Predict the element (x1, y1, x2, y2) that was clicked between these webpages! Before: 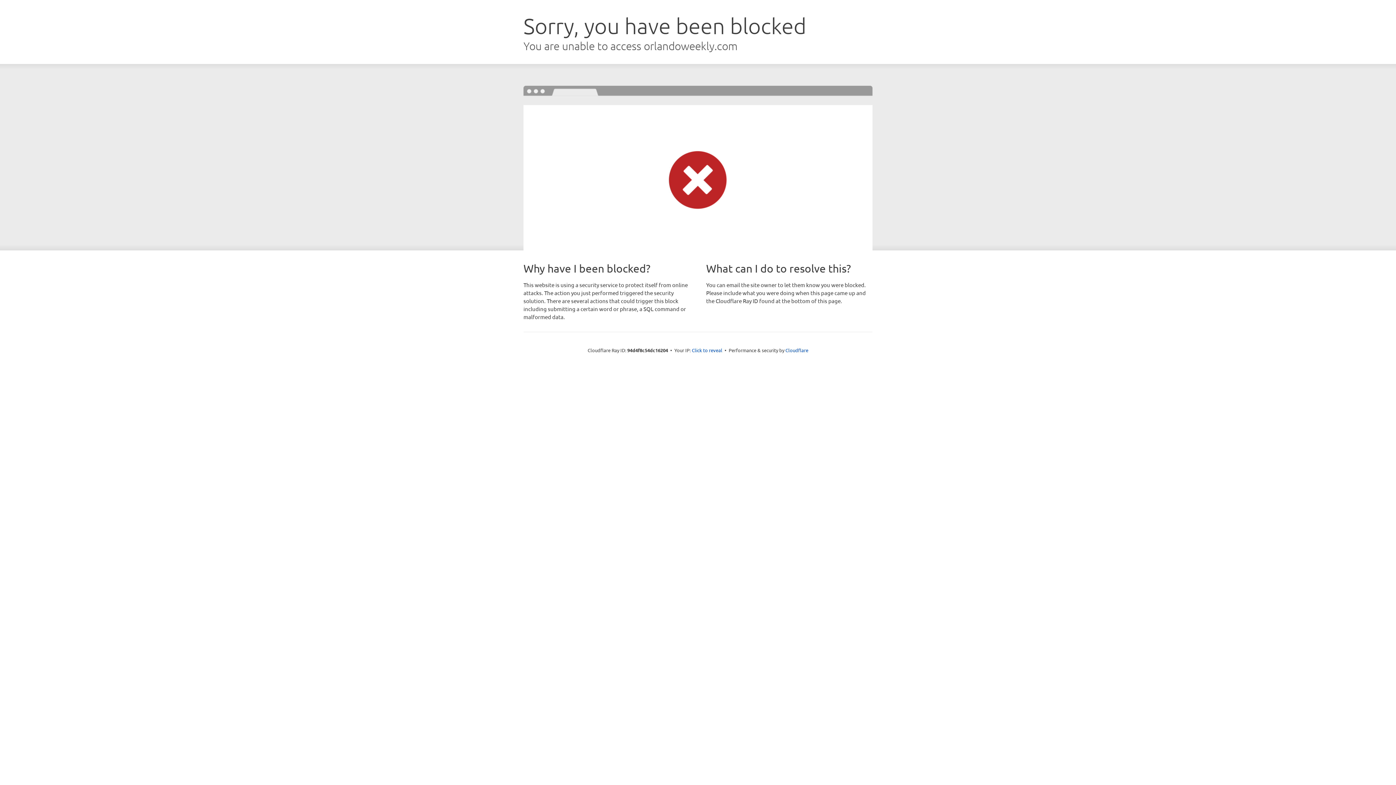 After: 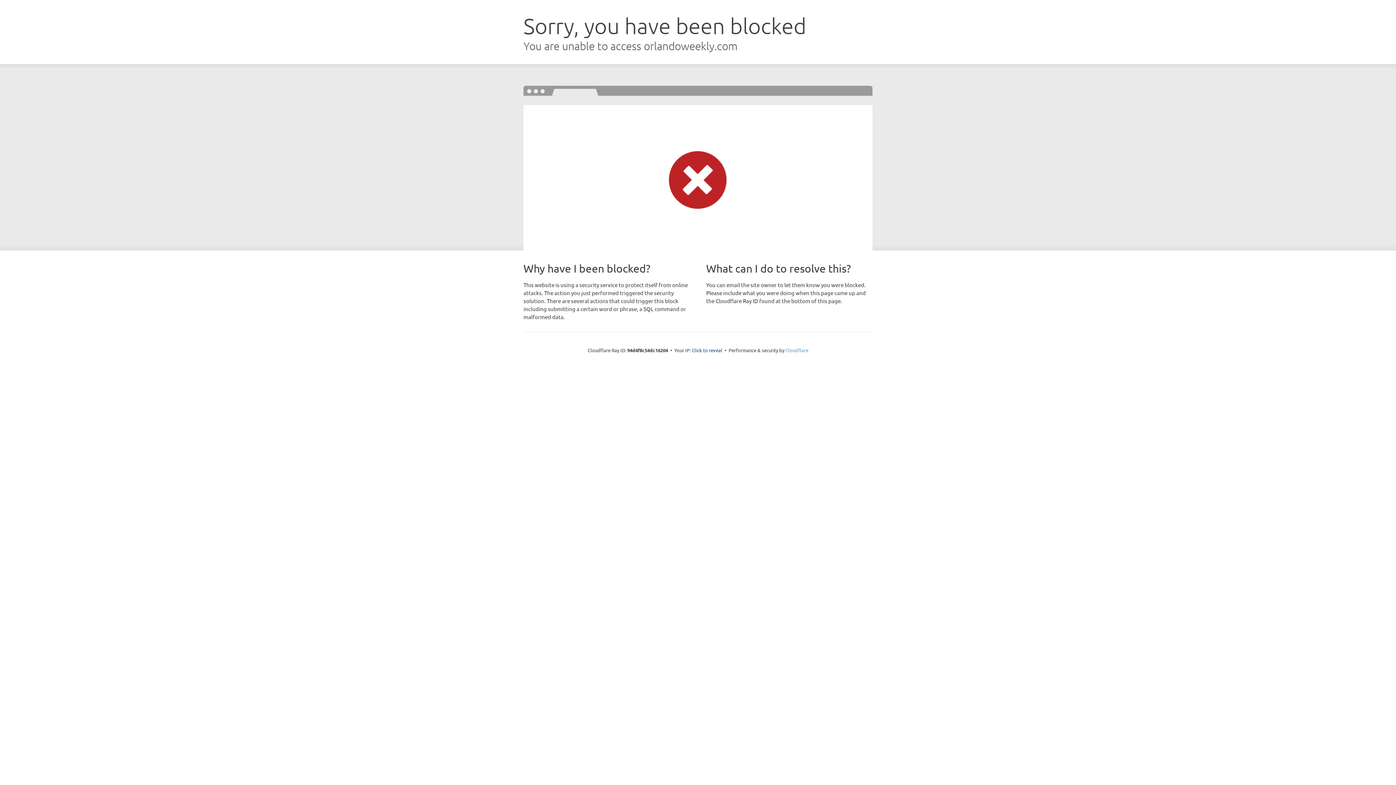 Action: label: Cloudflare bbox: (785, 347, 808, 353)